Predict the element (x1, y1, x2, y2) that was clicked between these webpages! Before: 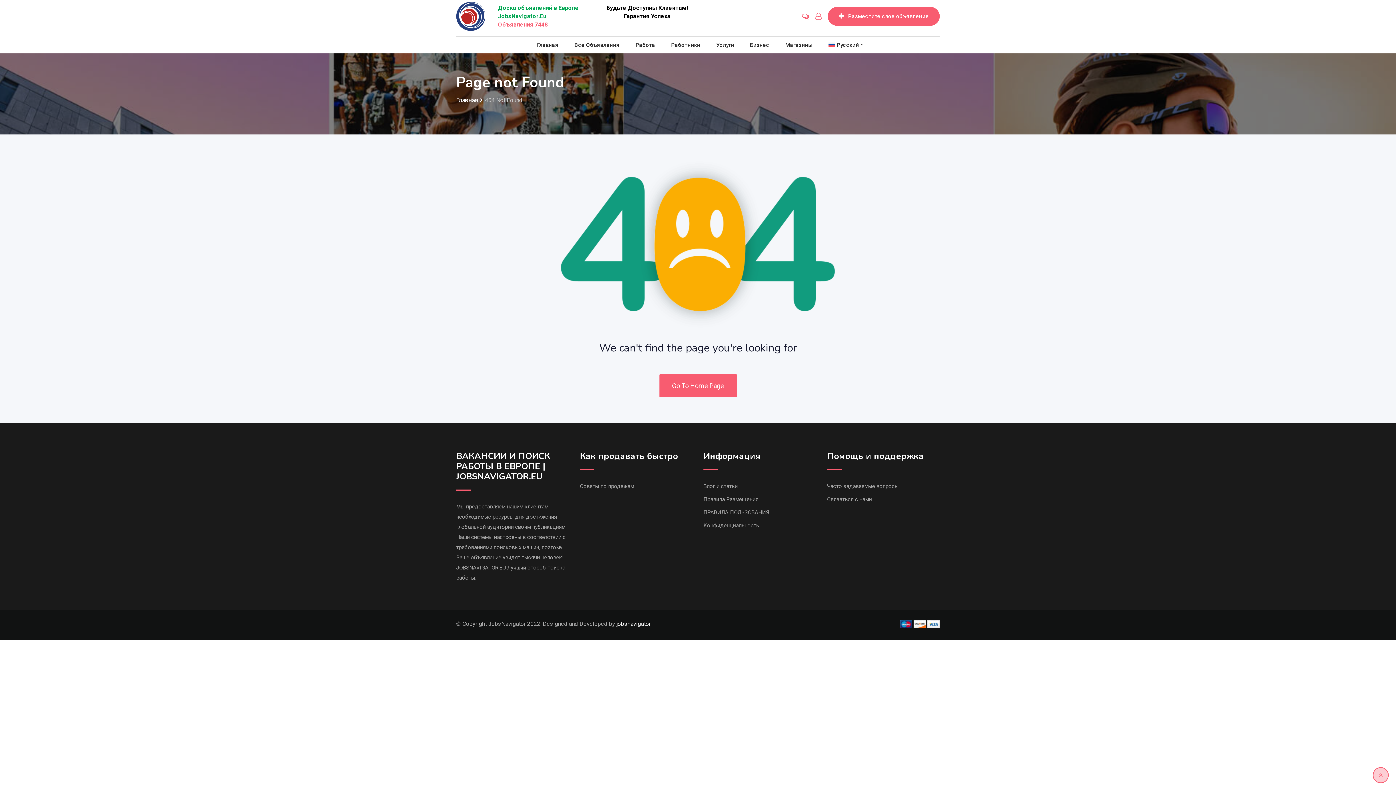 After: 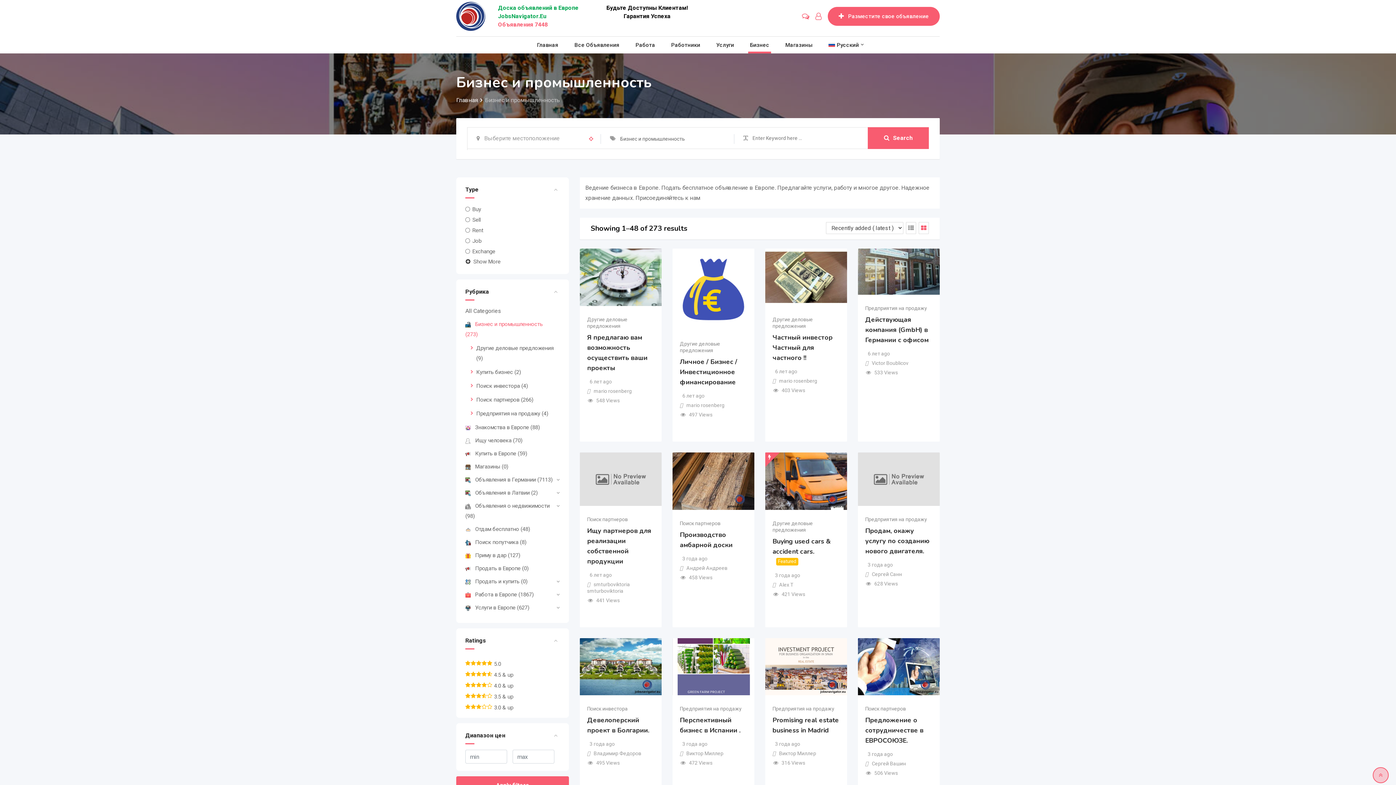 Action: label: Бизнес bbox: (743, 36, 776, 53)